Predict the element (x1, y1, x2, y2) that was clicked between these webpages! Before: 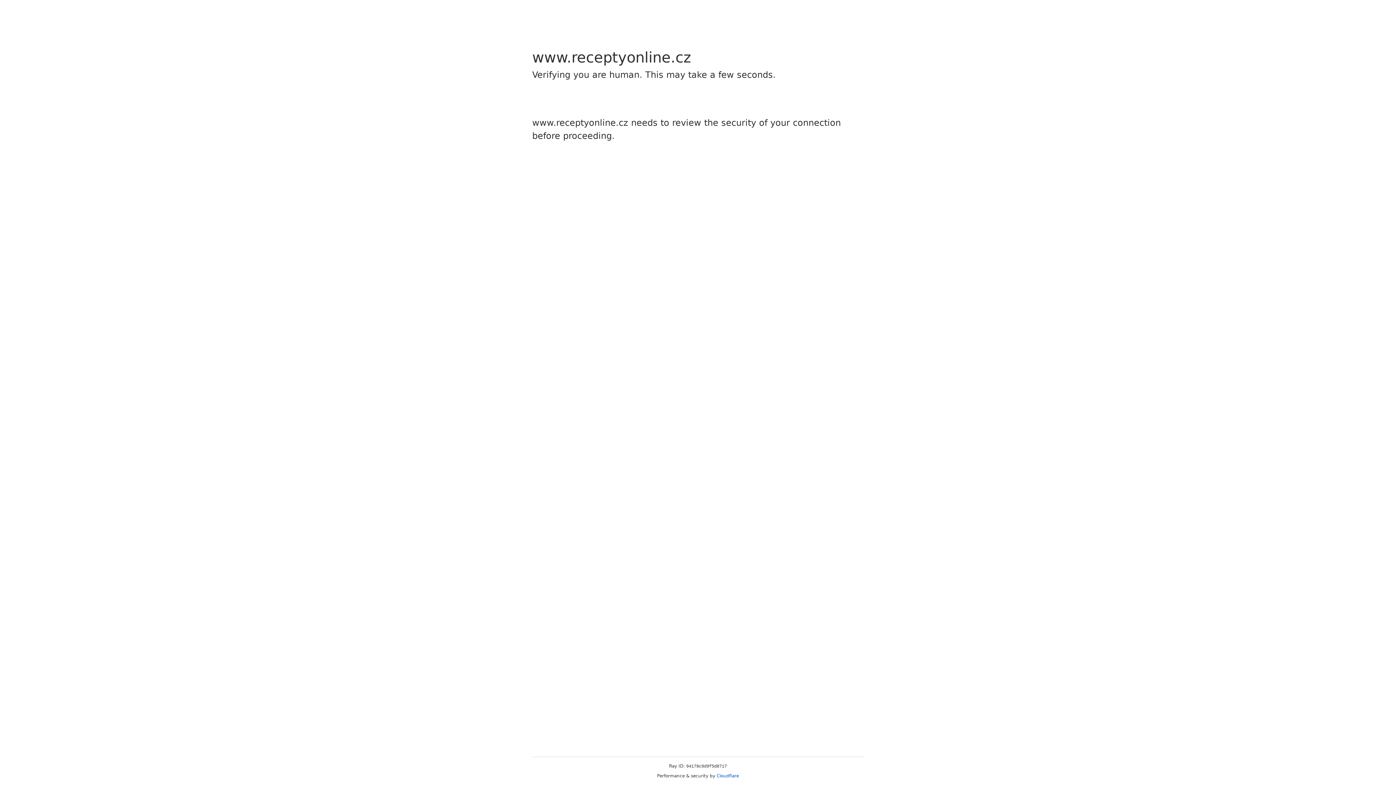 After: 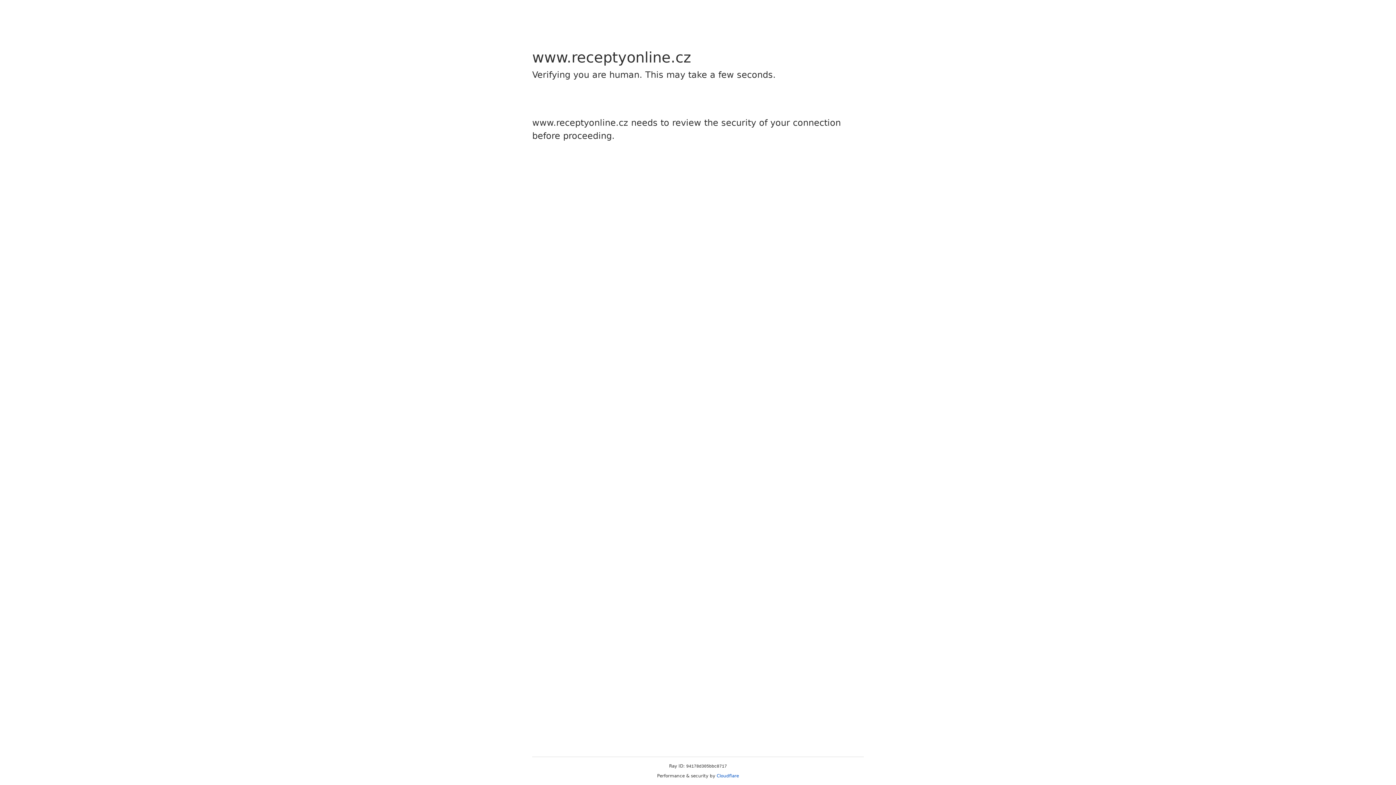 Action: label: Cloudflare bbox: (716, 773, 739, 778)